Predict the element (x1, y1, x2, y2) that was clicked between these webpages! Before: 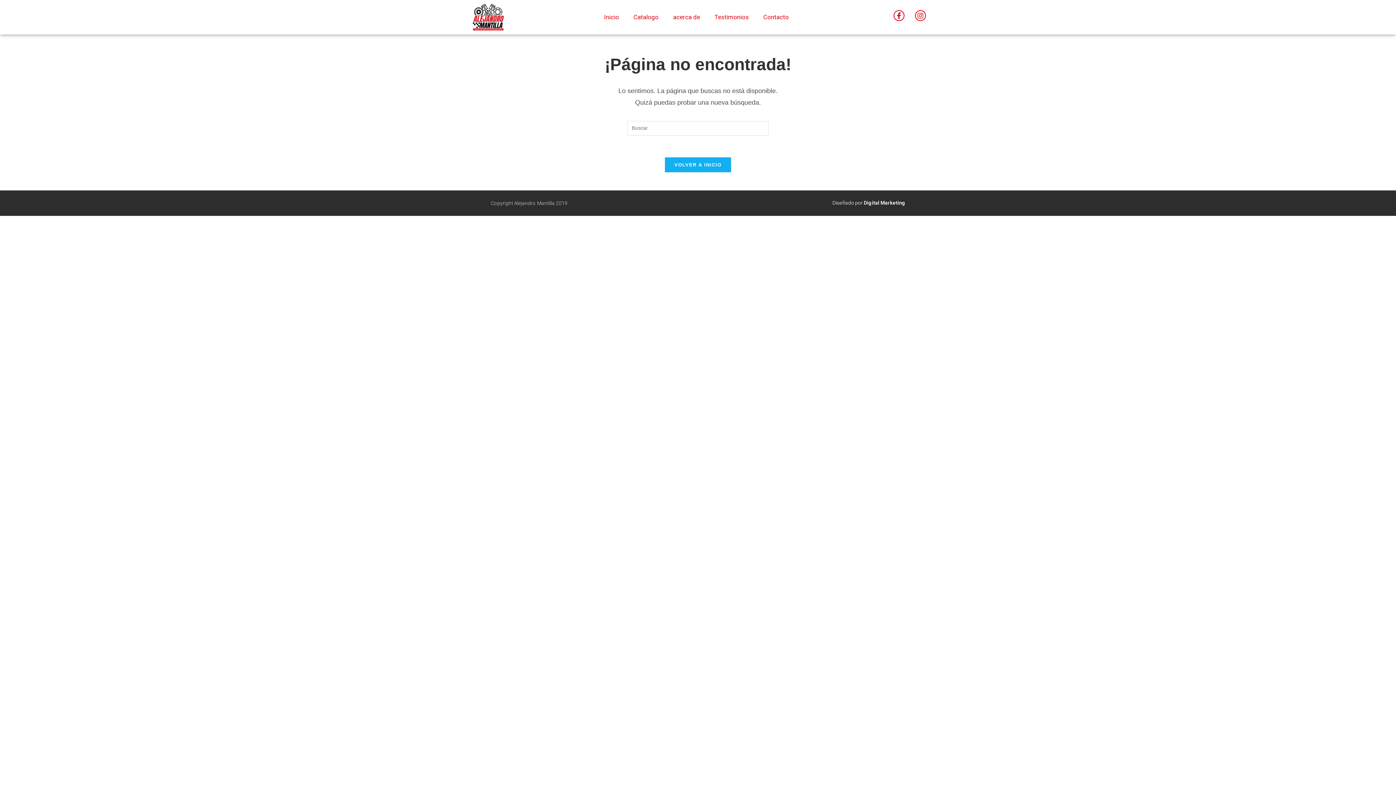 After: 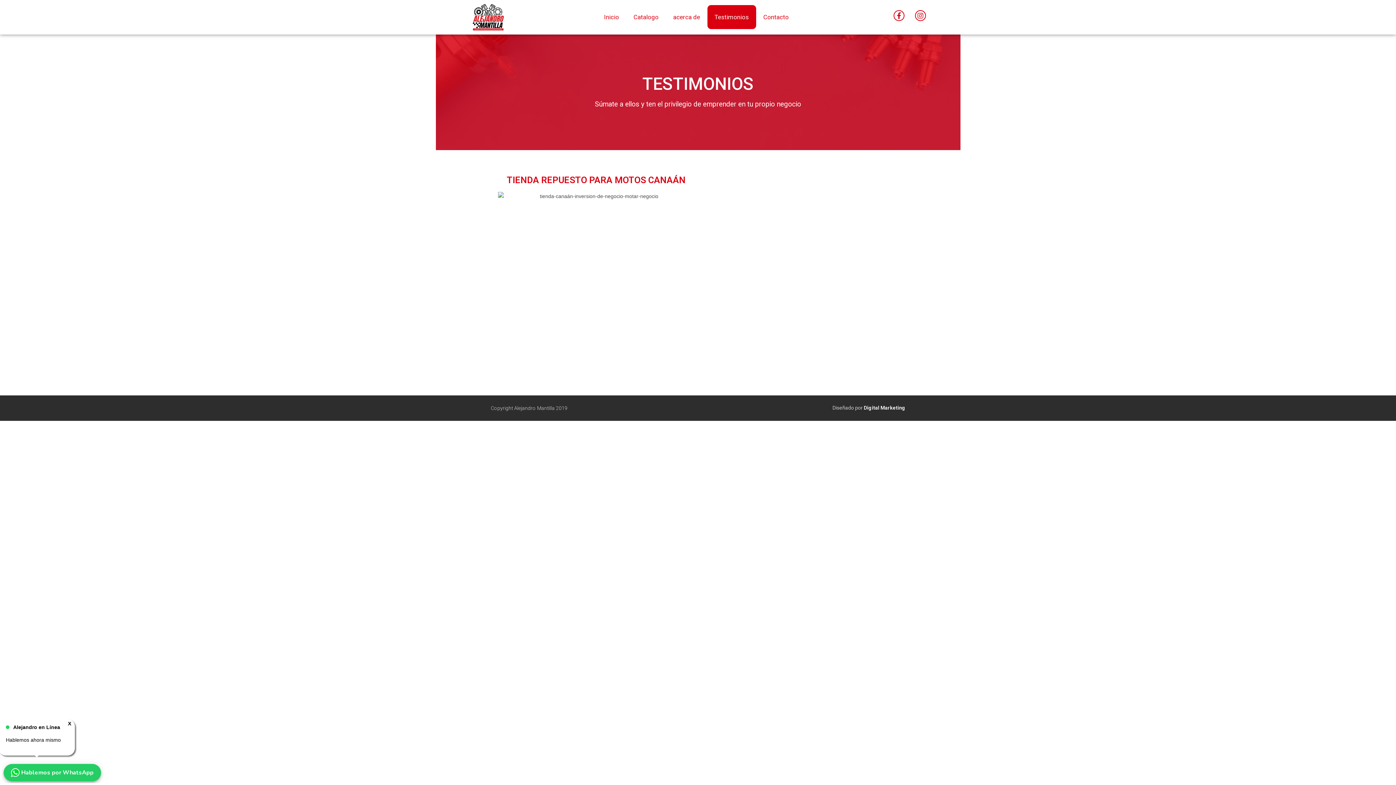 Action: label: Testimonios bbox: (707, 5, 756, 29)